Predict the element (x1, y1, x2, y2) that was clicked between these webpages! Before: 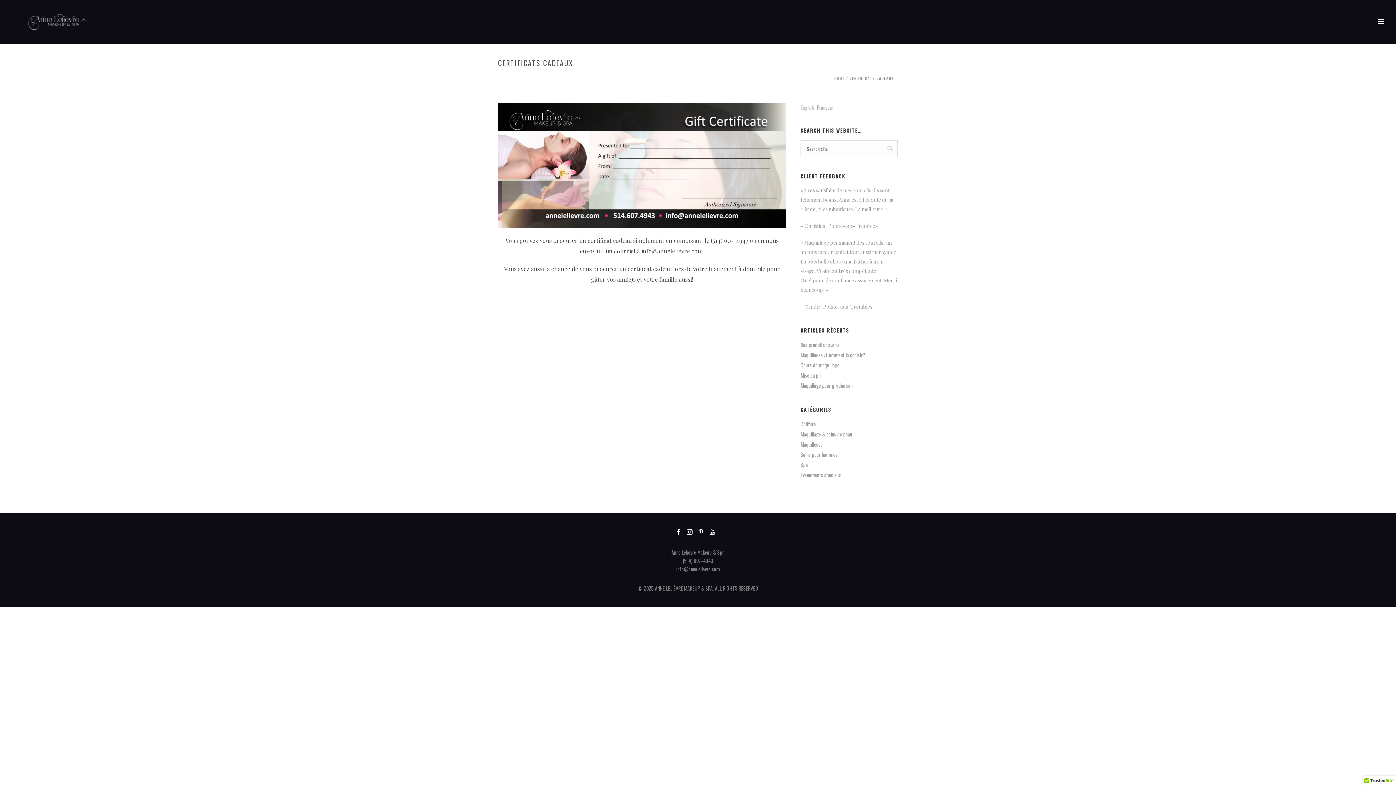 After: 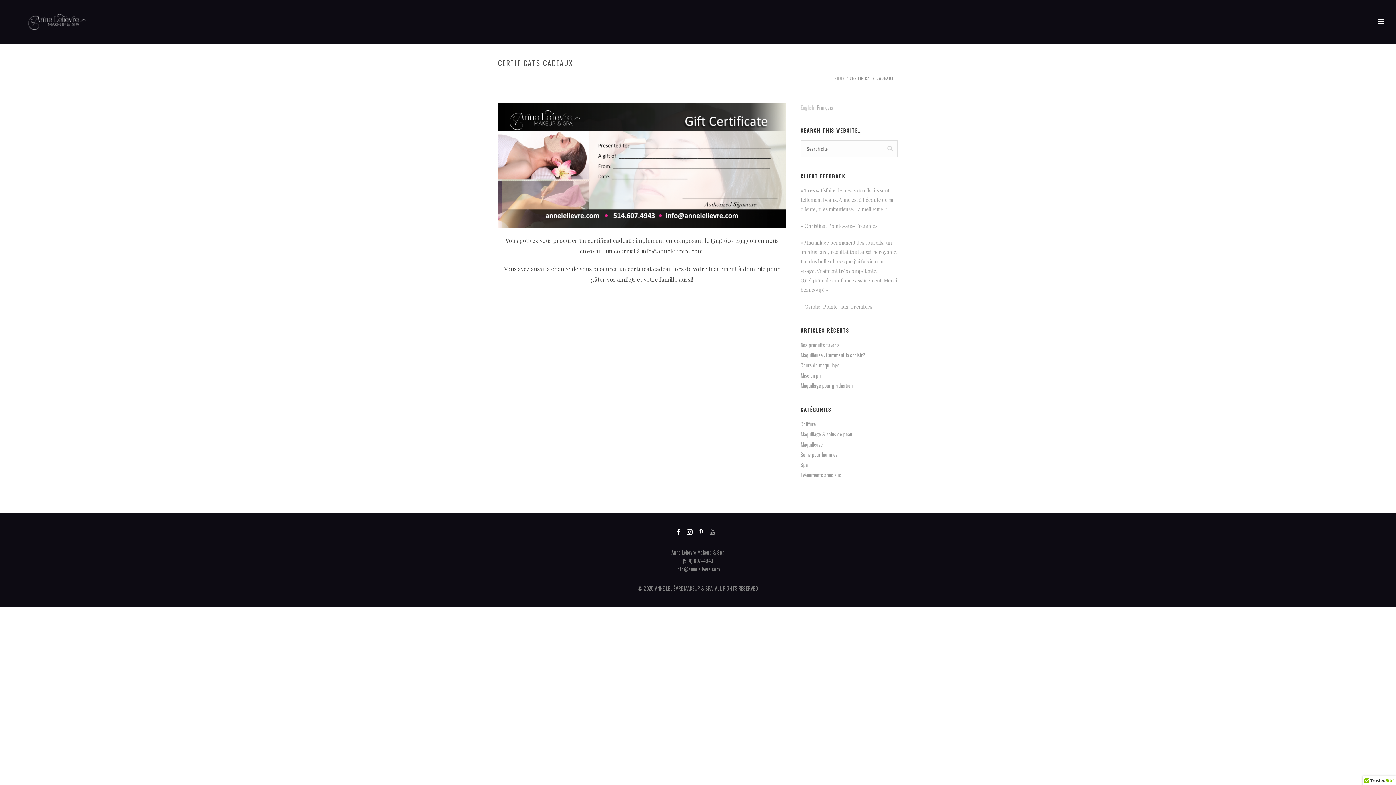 Action: bbox: (709, 529, 715, 535)